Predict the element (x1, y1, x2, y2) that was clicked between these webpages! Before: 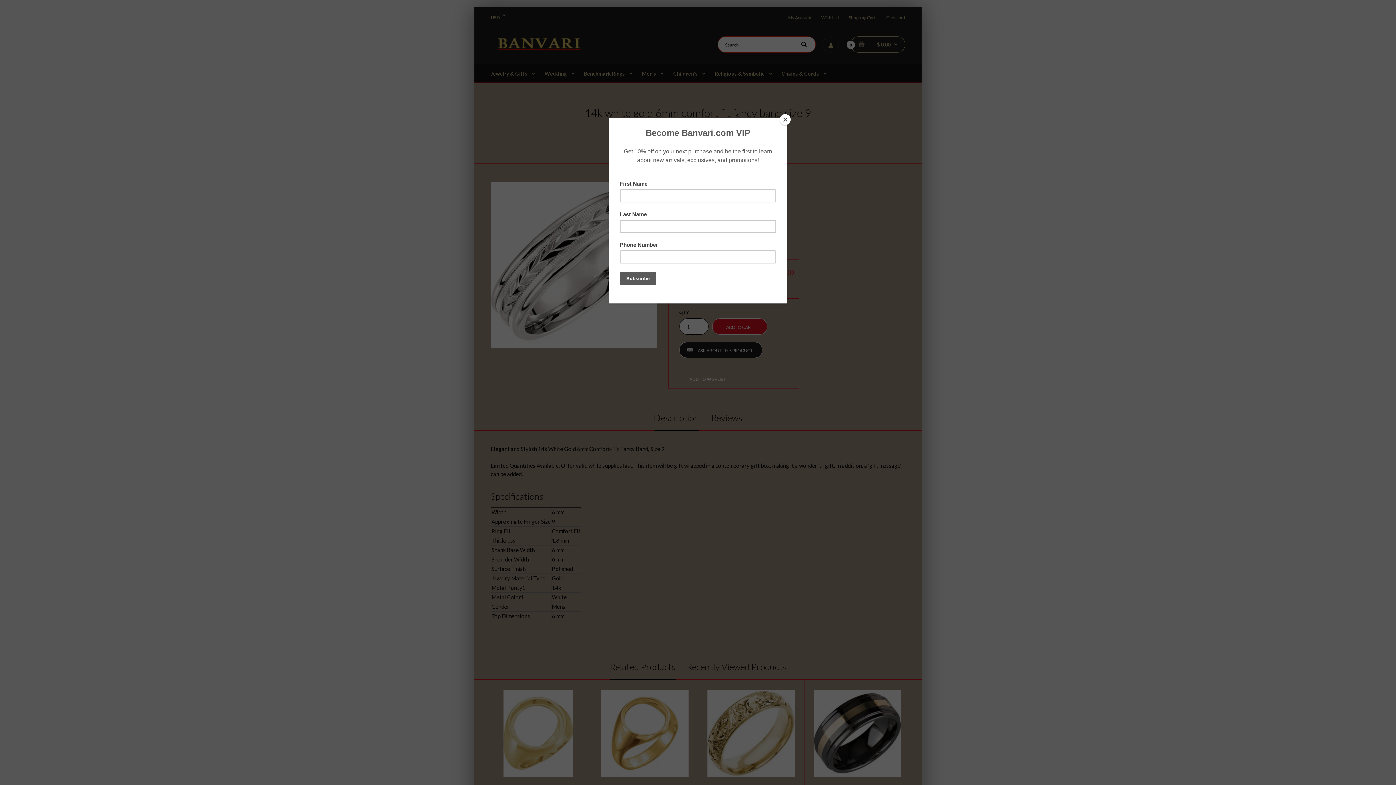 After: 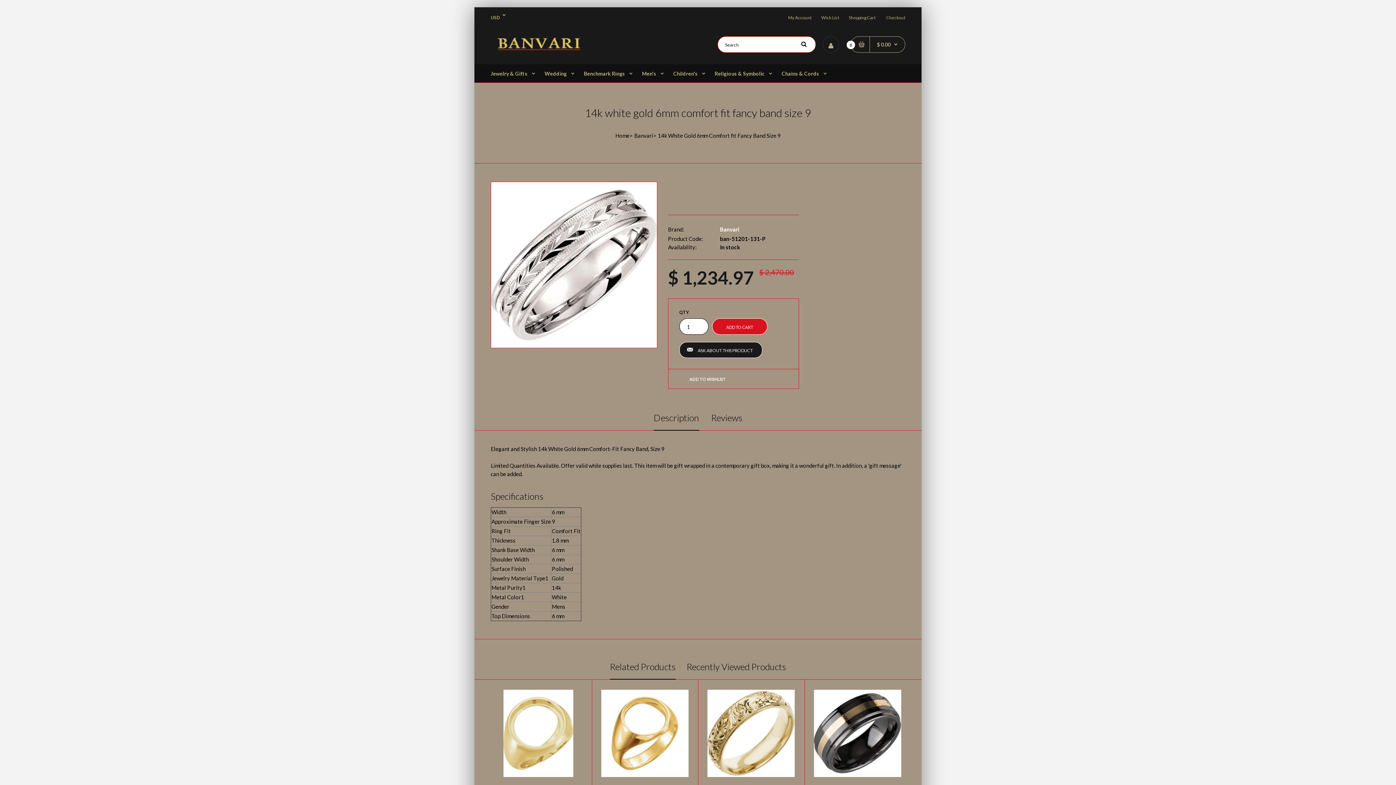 Action: bbox: (780, 114, 790, 125) label: Close